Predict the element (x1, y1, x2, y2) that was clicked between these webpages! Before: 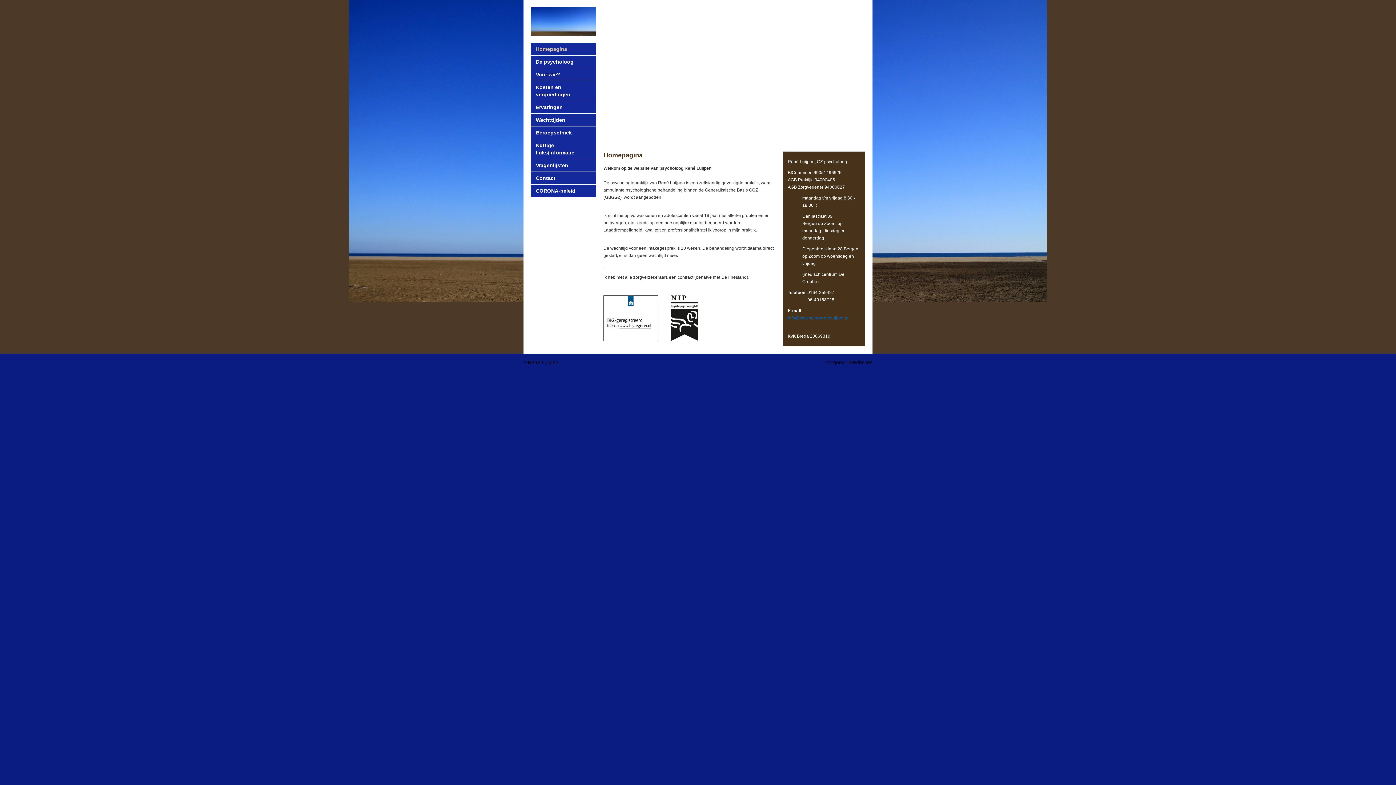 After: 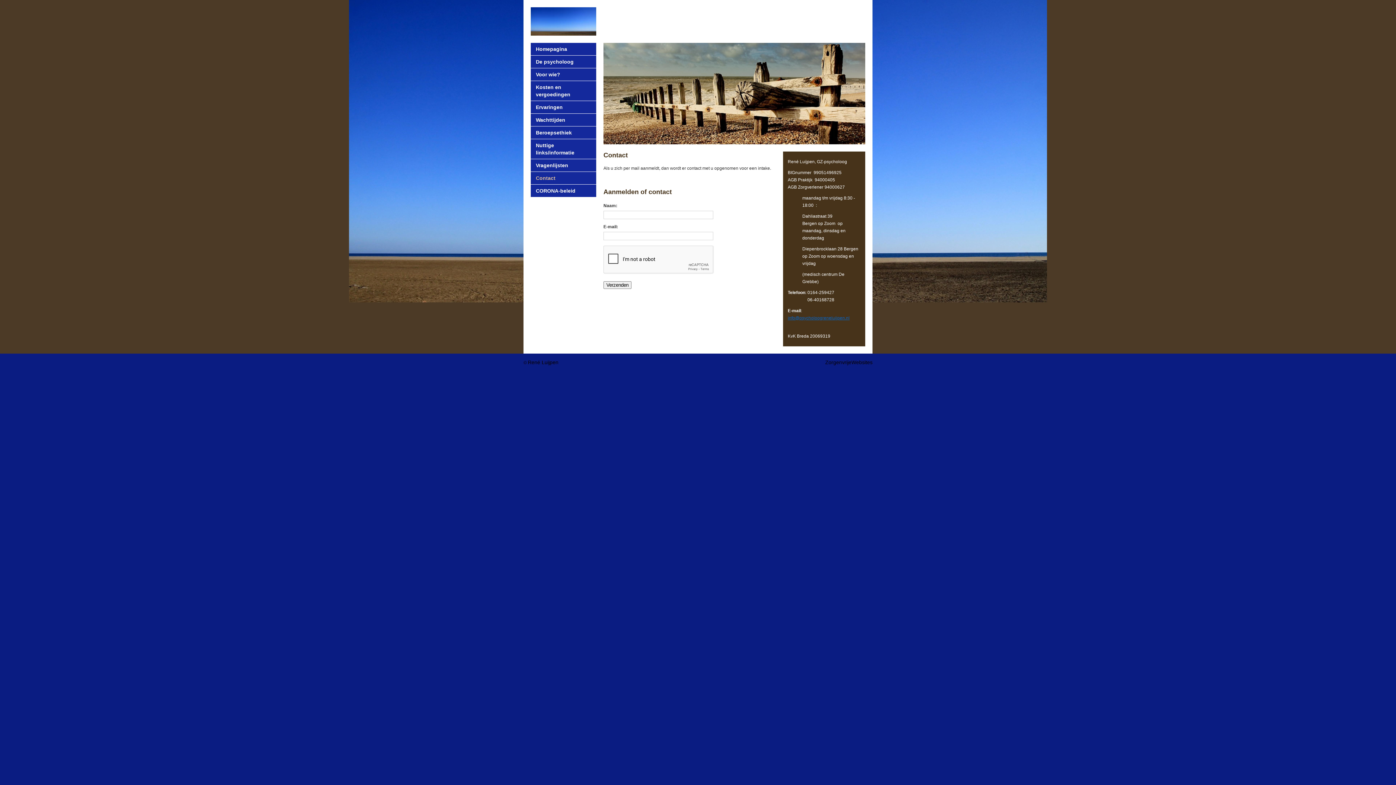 Action: bbox: (530, 174, 596, 181) label: Contact